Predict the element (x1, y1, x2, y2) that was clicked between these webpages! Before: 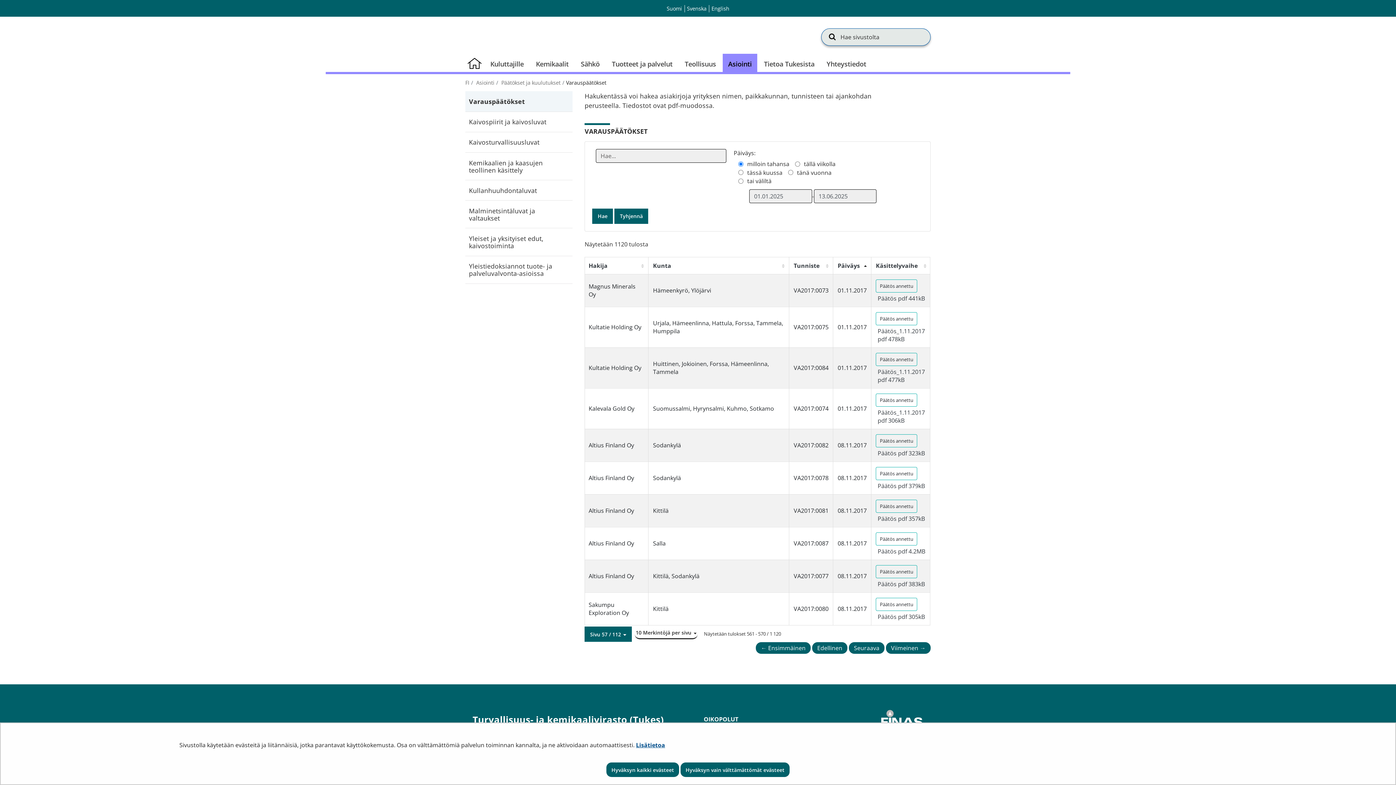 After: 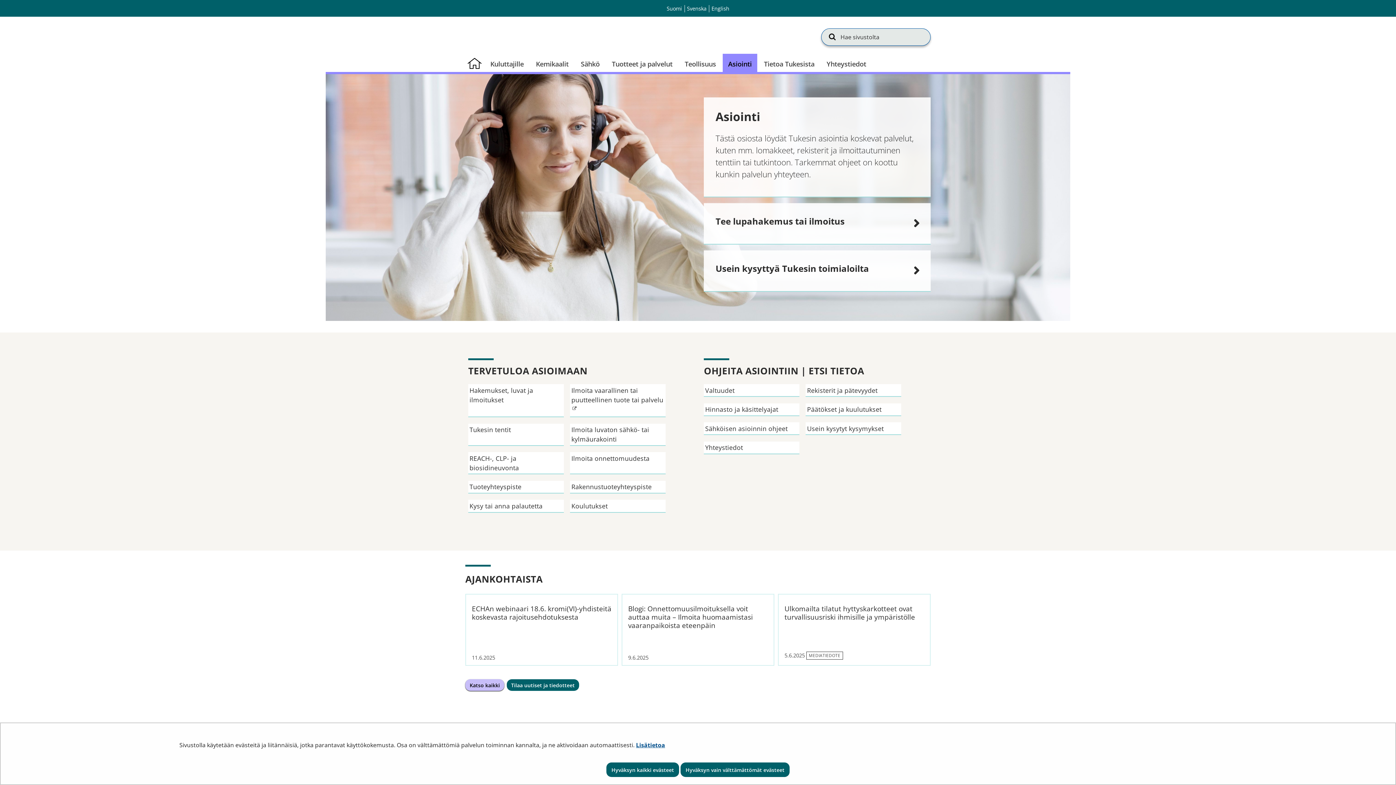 Action: label:  Asiointi bbox: (474, 79, 494, 86)